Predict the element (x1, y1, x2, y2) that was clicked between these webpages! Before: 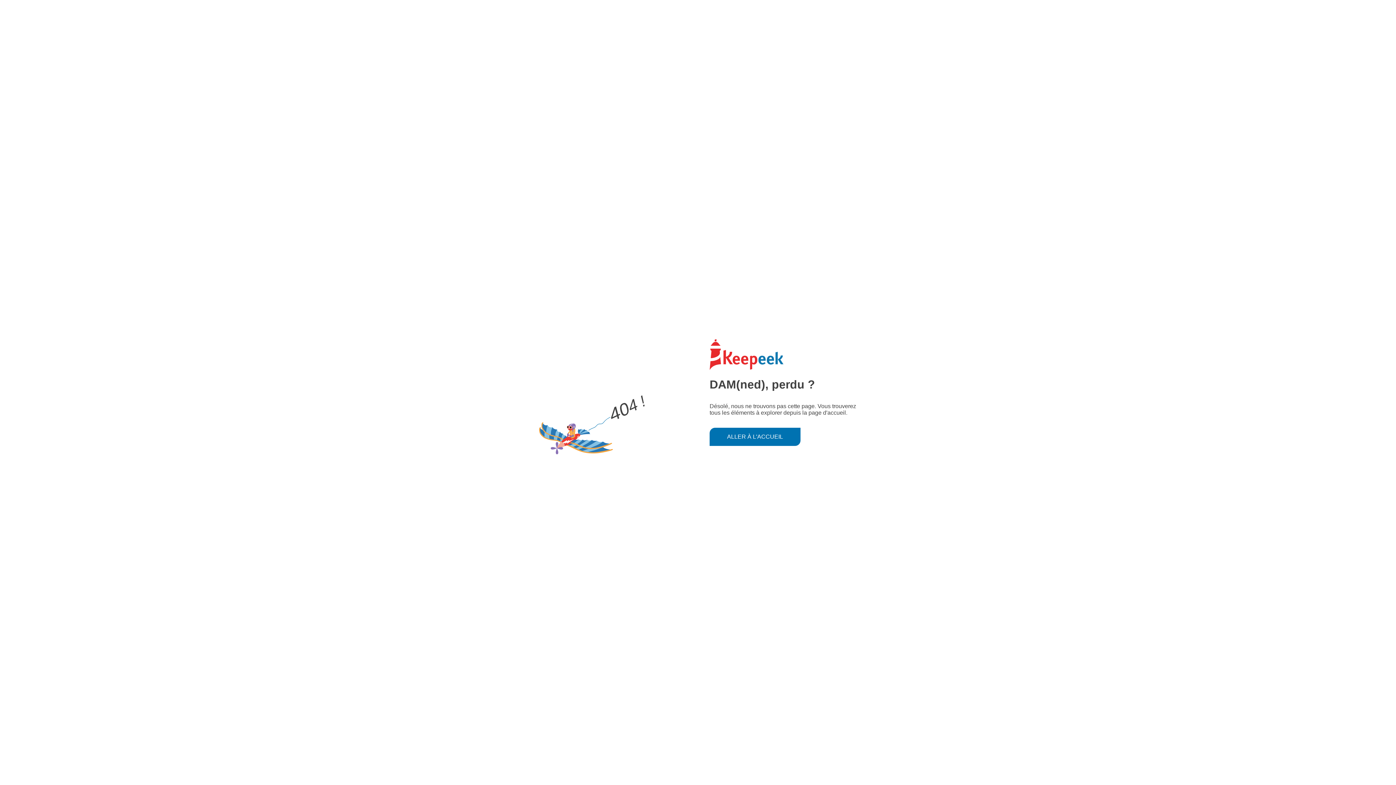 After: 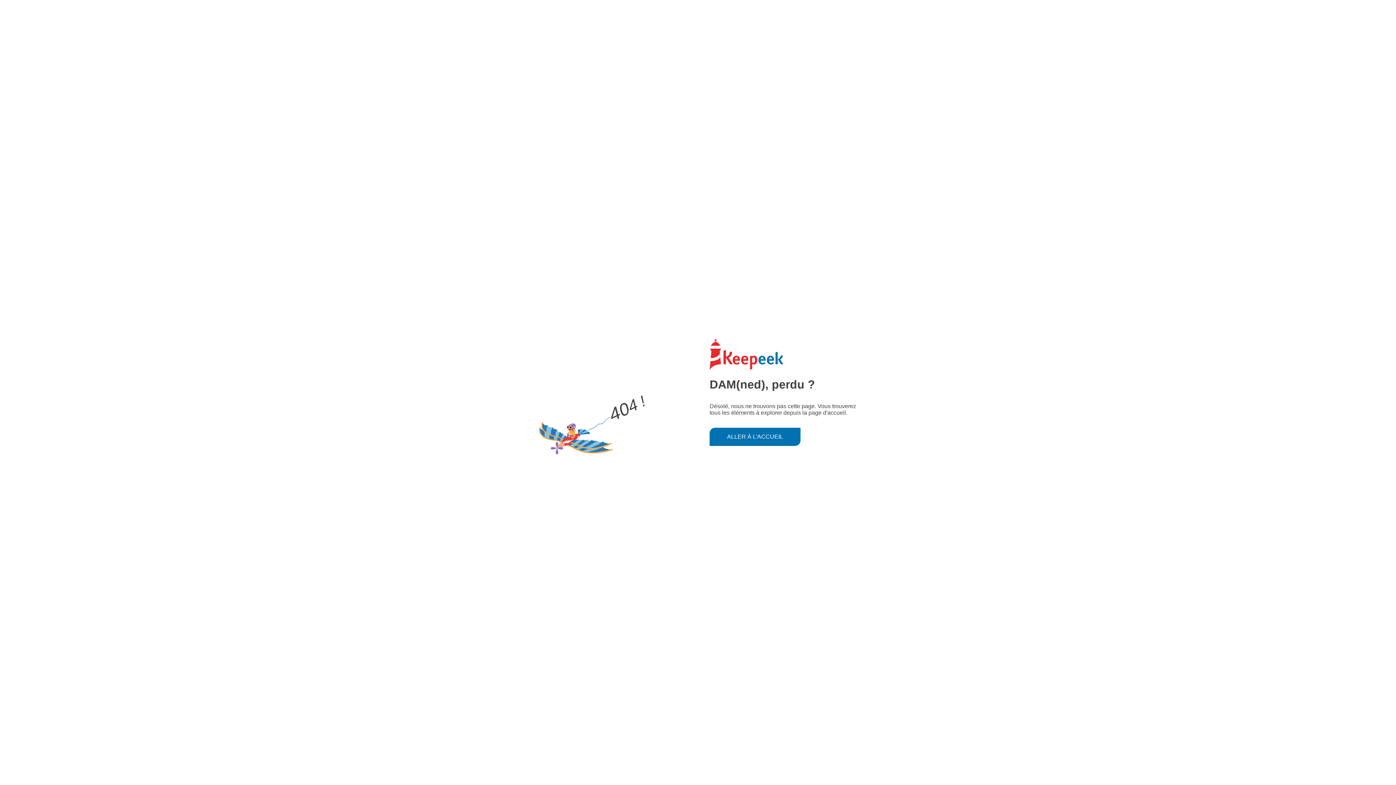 Action: bbox: (709, 427, 800, 446) label: ALLER À L'ACCUEIL